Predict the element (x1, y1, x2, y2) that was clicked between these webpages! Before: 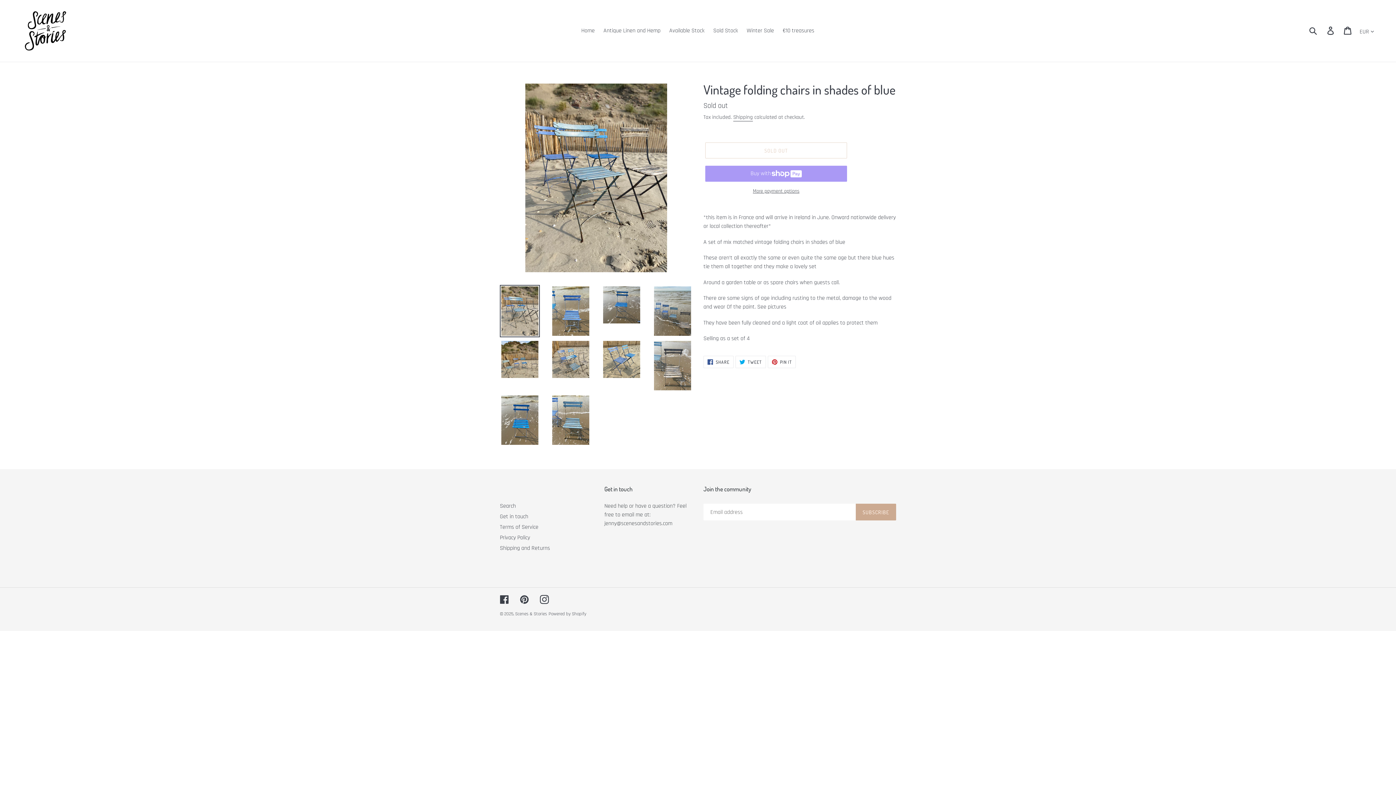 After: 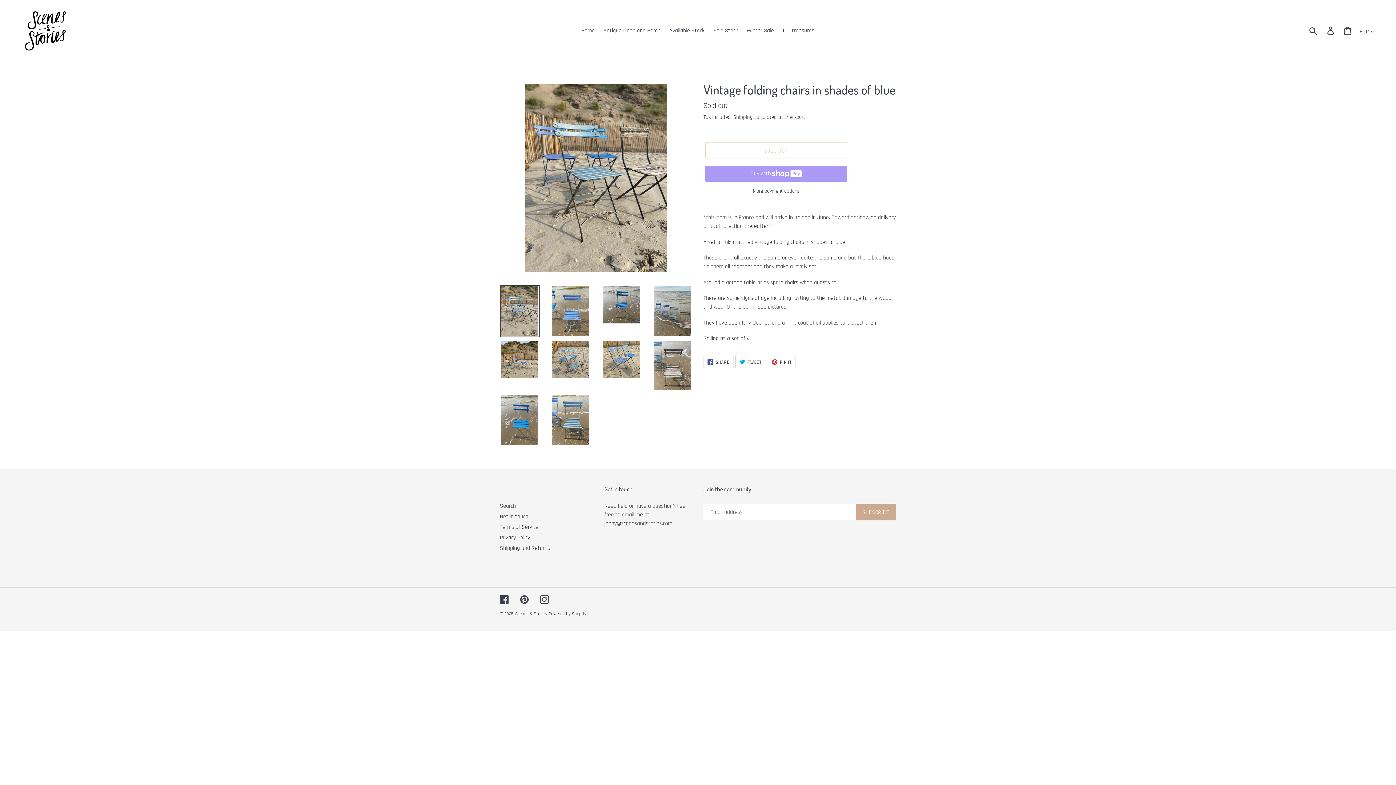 Action: bbox: (735, 356, 766, 368) label:  TWEET
TWEET ON TWITTER